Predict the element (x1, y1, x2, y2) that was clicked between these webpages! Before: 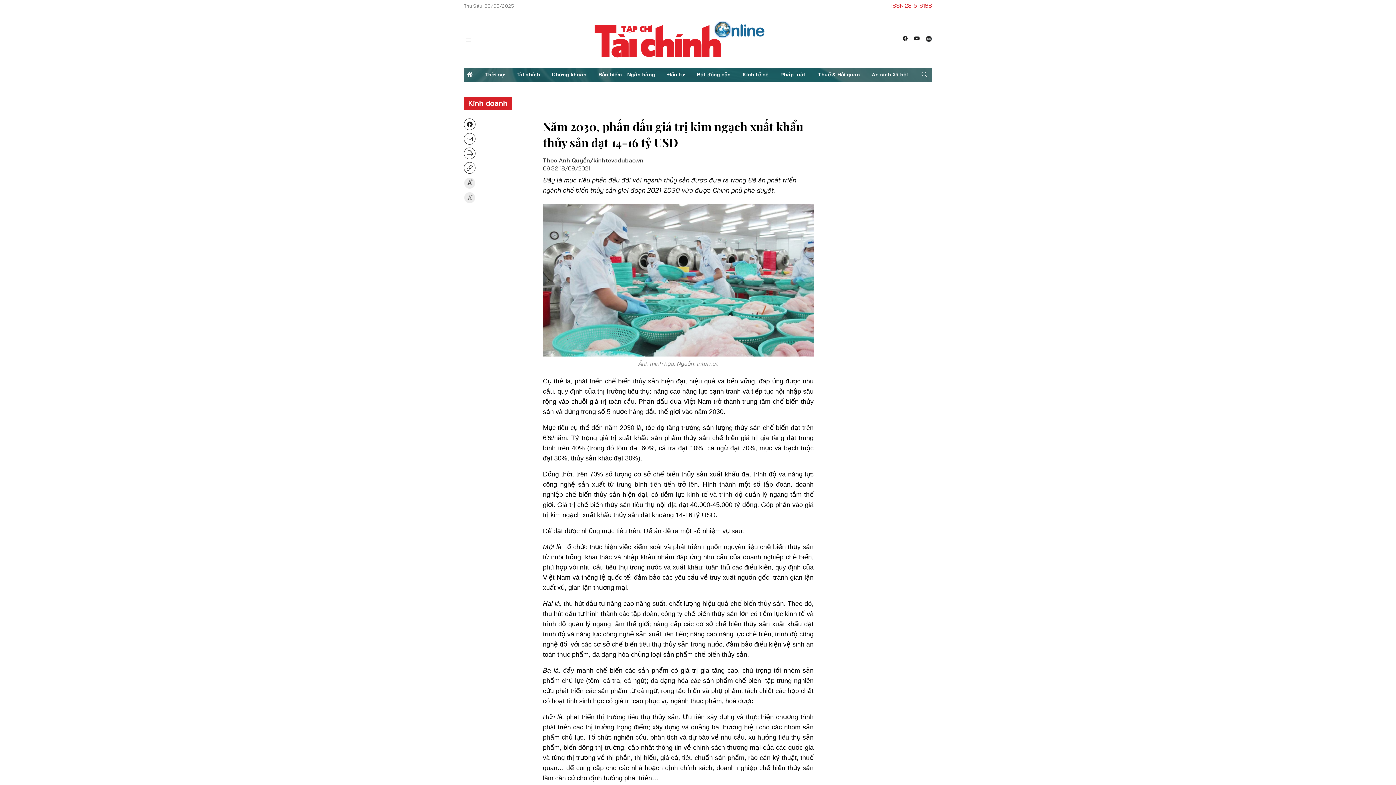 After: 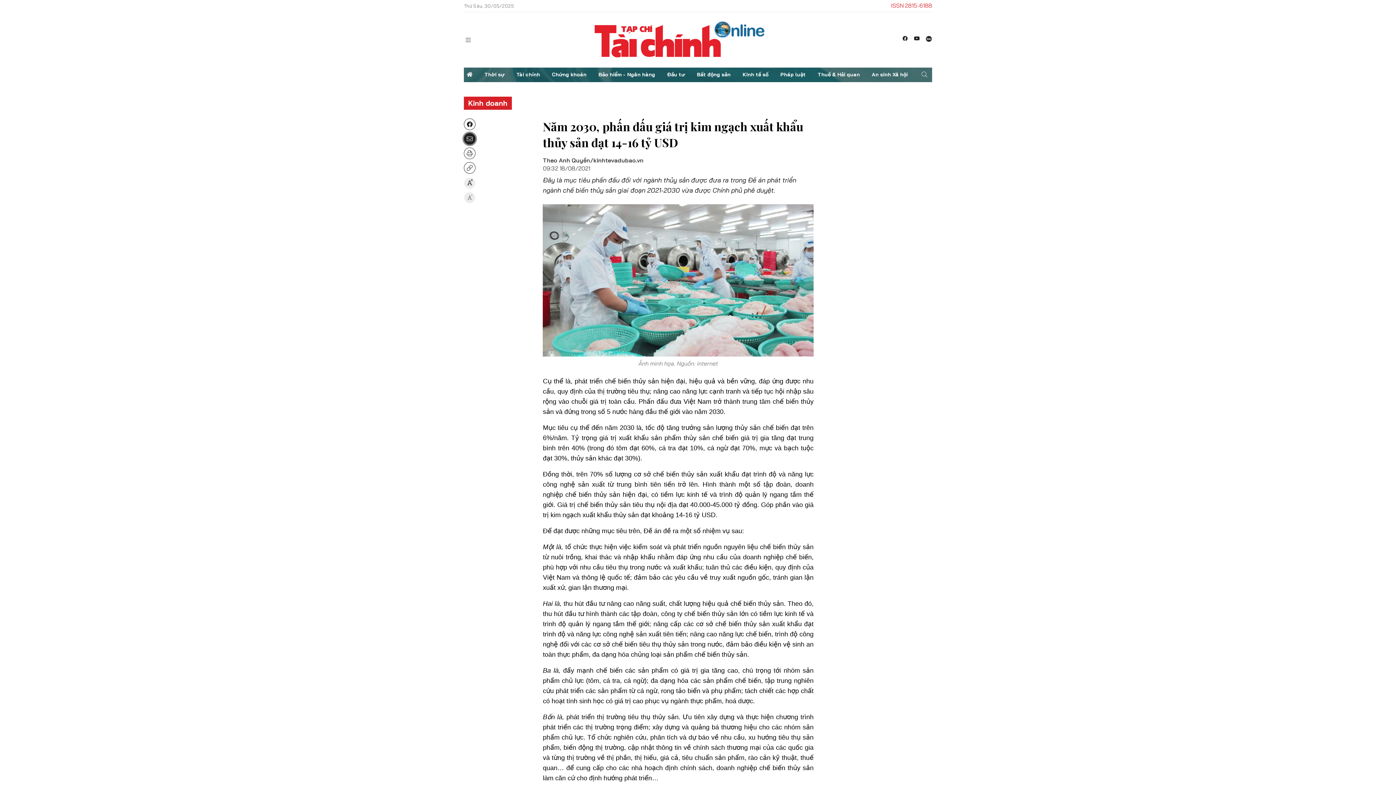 Action: bbox: (464, 133, 475, 144)